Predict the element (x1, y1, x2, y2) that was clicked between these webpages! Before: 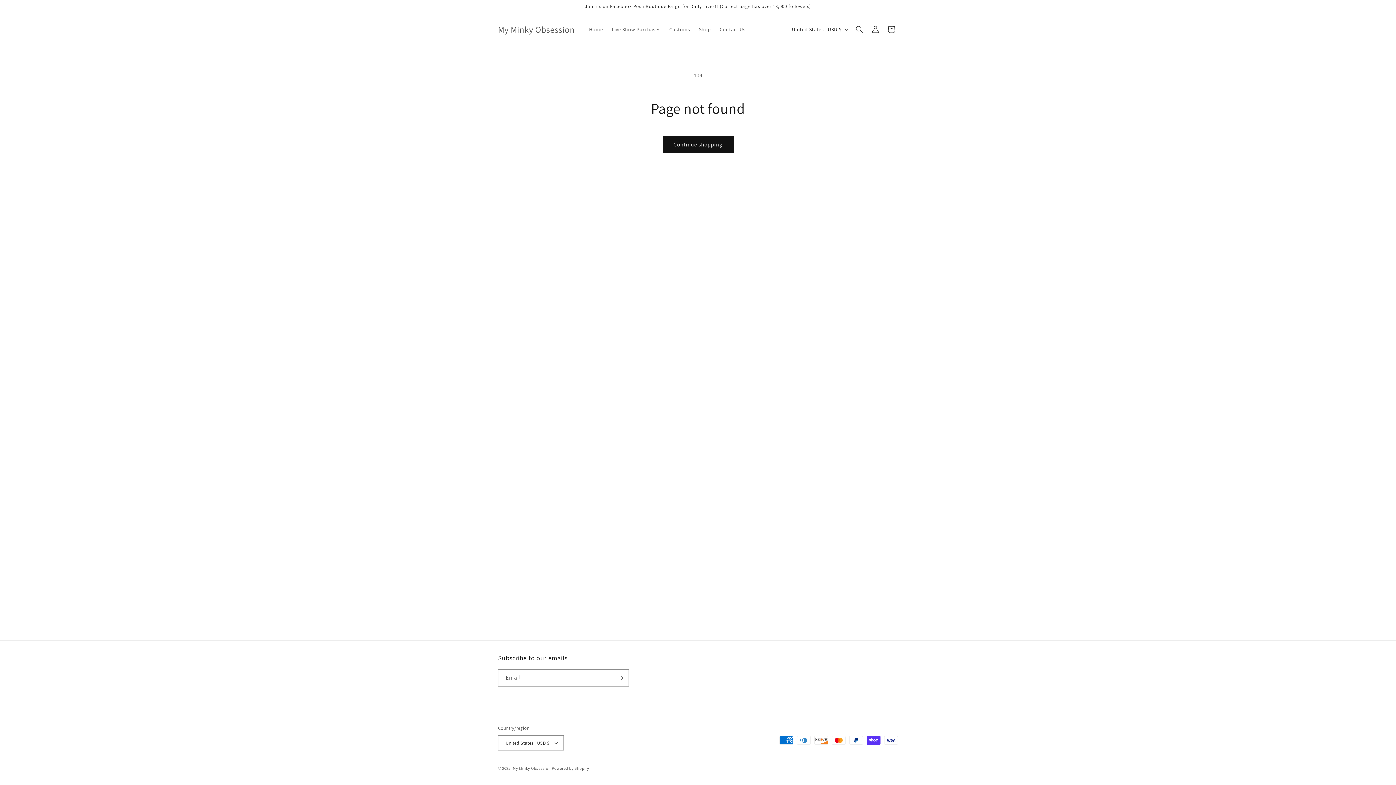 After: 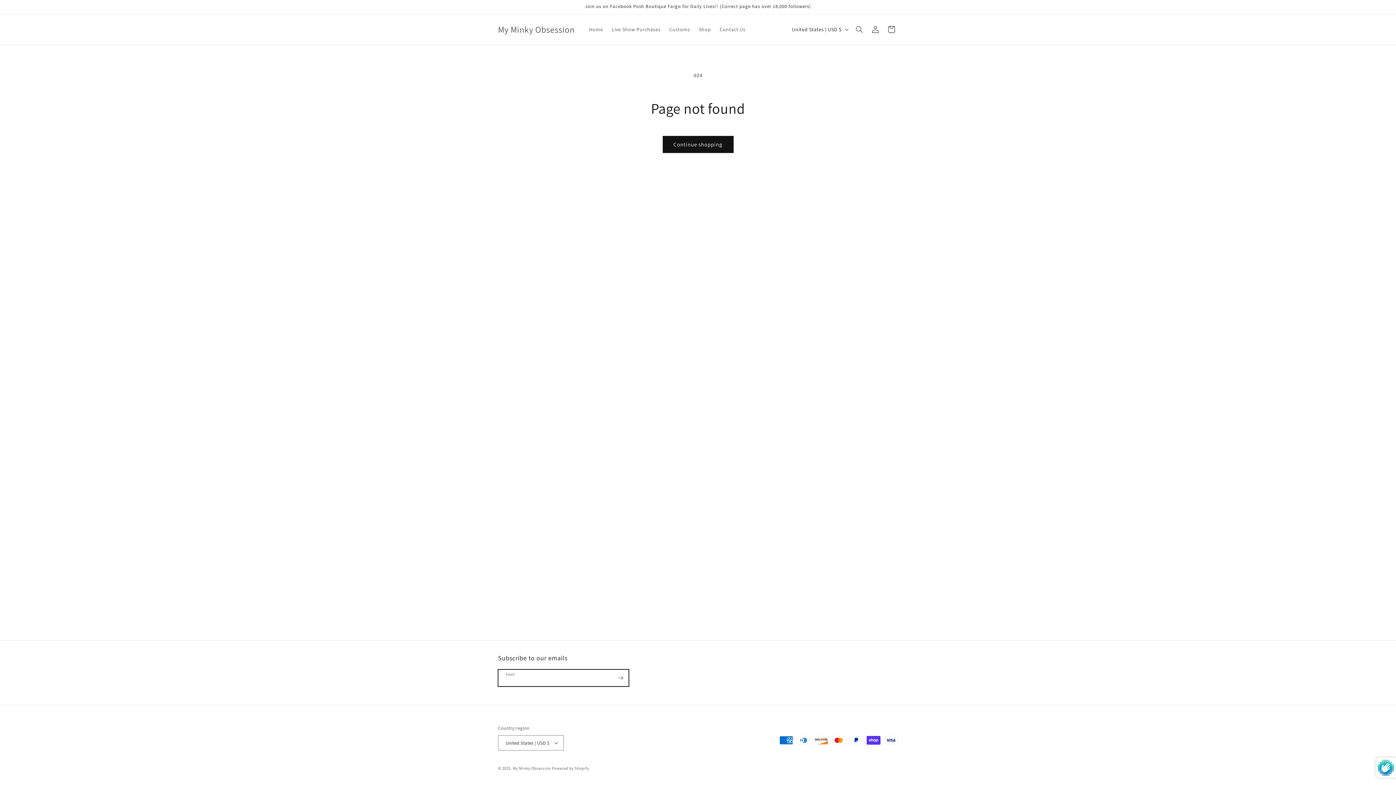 Action: bbox: (612, 669, 628, 686) label: Subscribe